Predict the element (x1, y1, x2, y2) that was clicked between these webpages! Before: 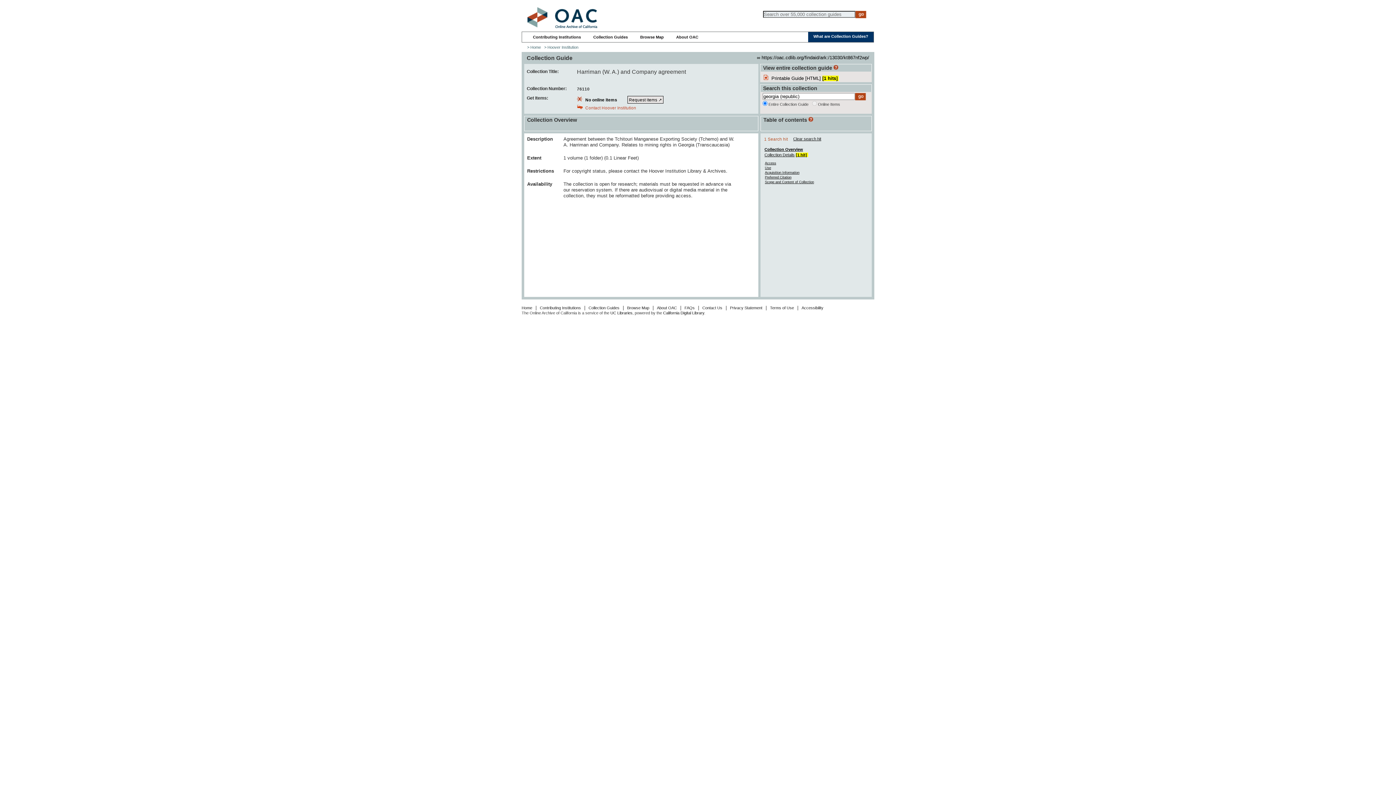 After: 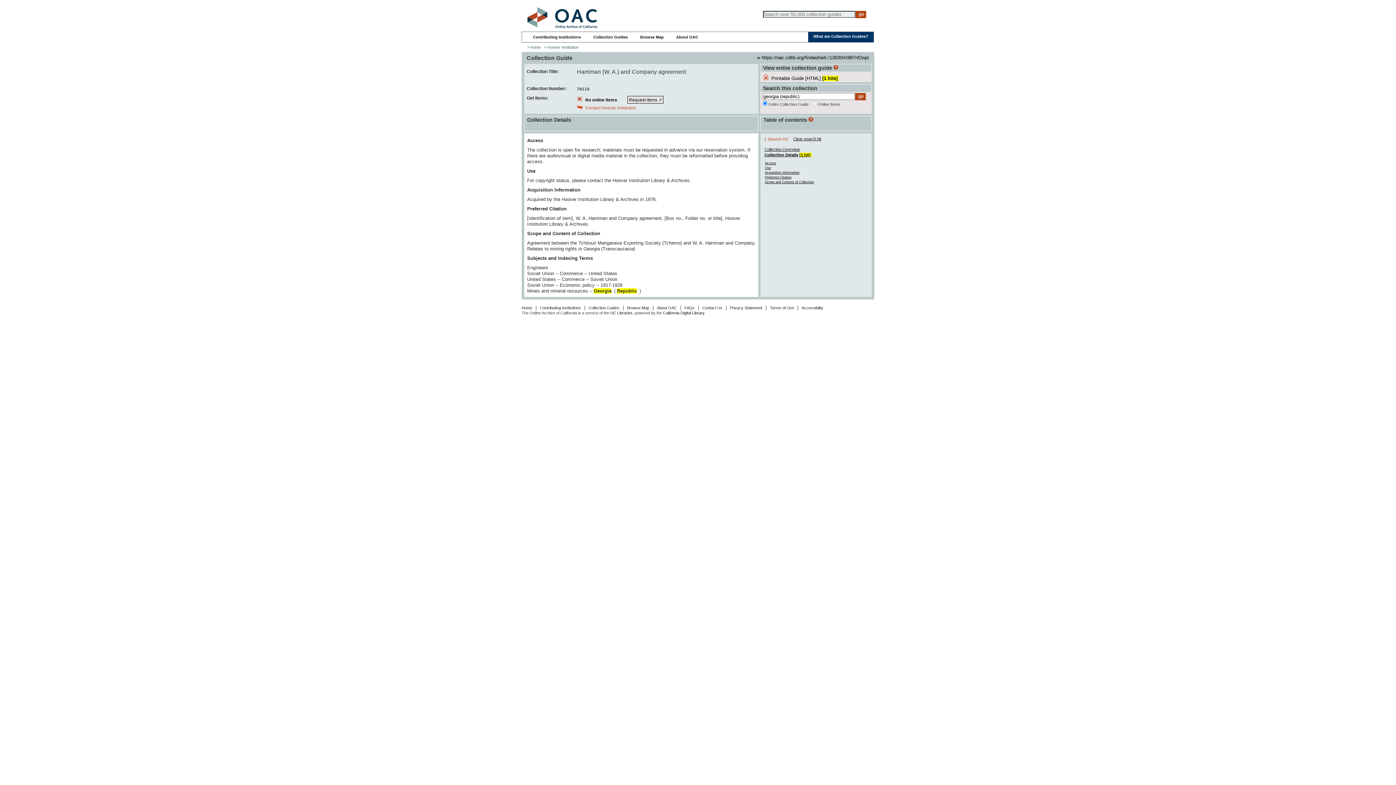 Action: label: Preferred Citation bbox: (765, 175, 791, 179)